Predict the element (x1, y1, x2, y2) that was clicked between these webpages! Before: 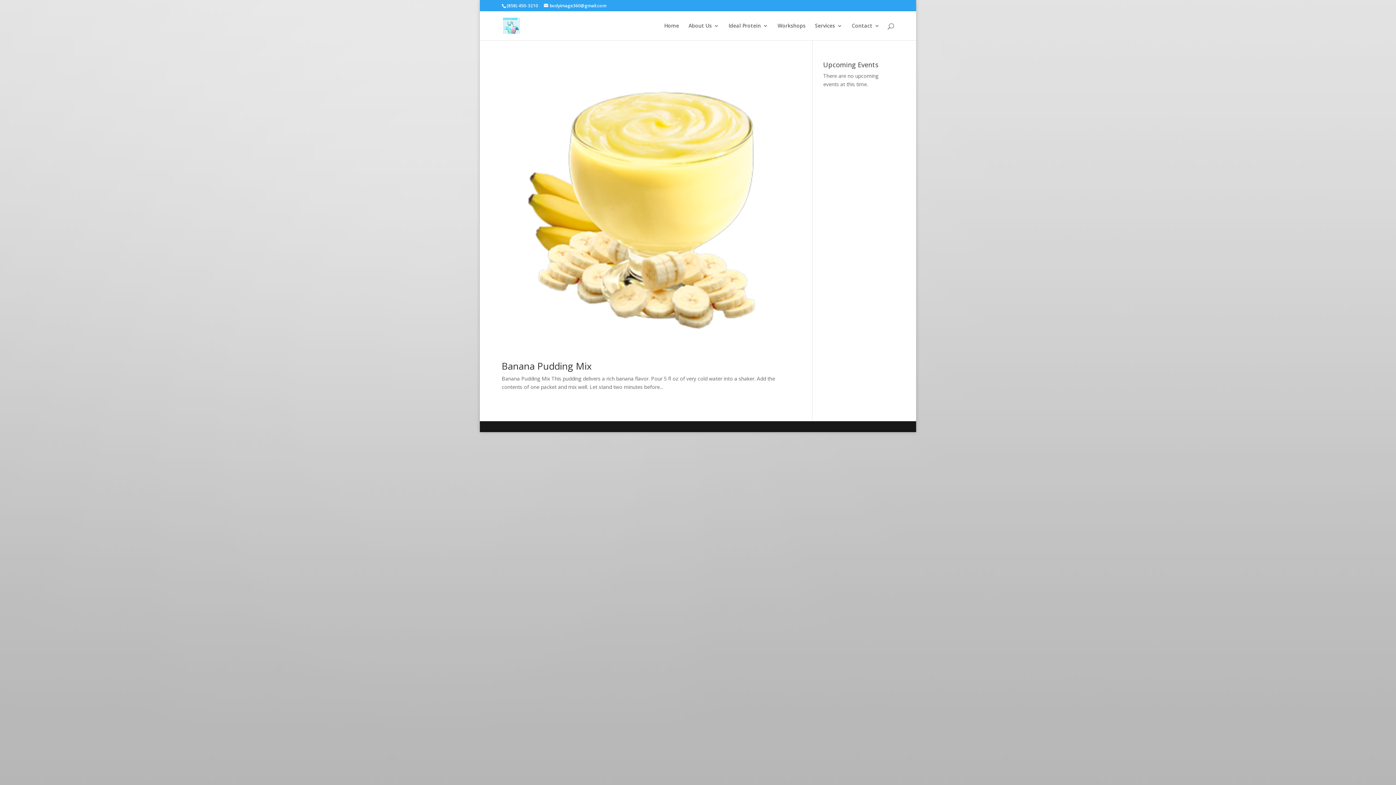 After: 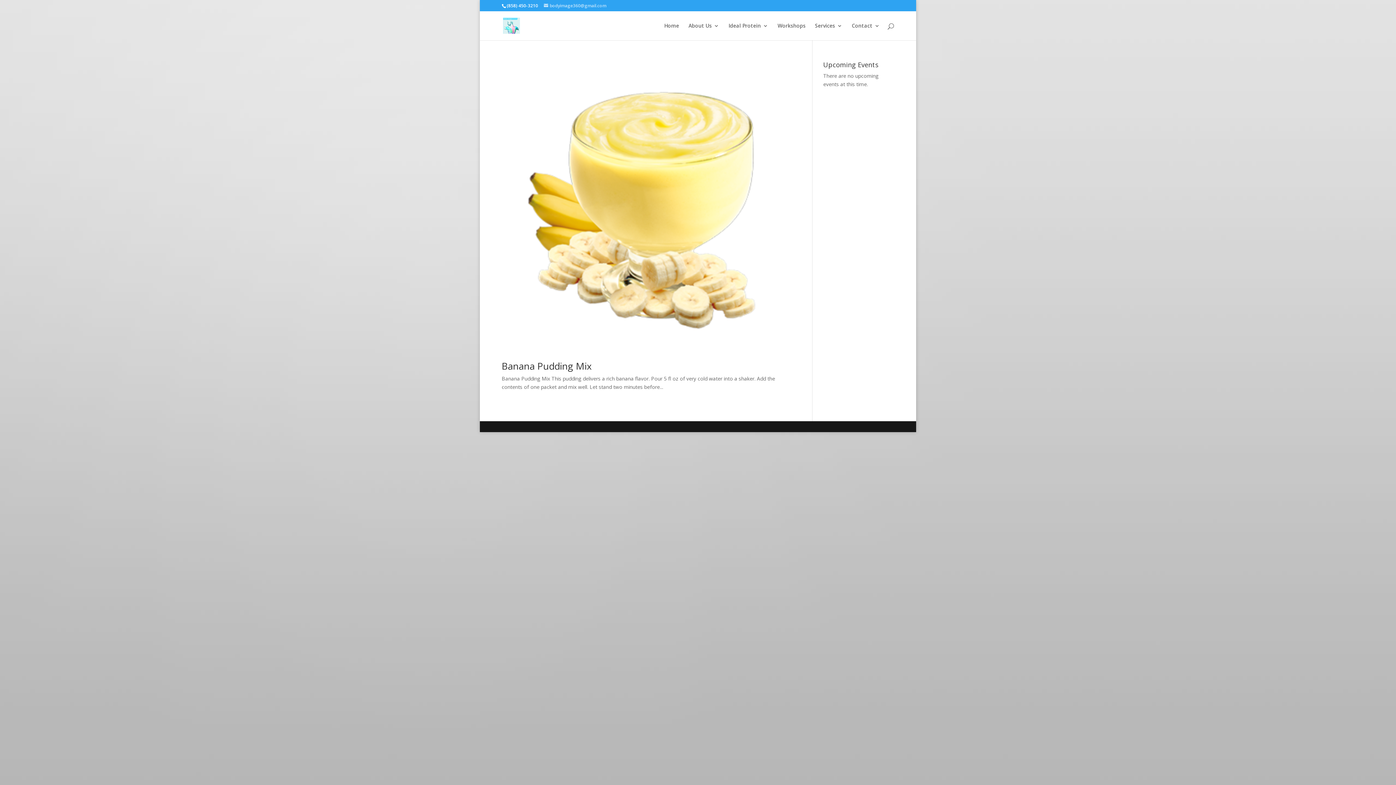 Action: label: bodyimage360@gmail.com bbox: (544, 2, 606, 8)